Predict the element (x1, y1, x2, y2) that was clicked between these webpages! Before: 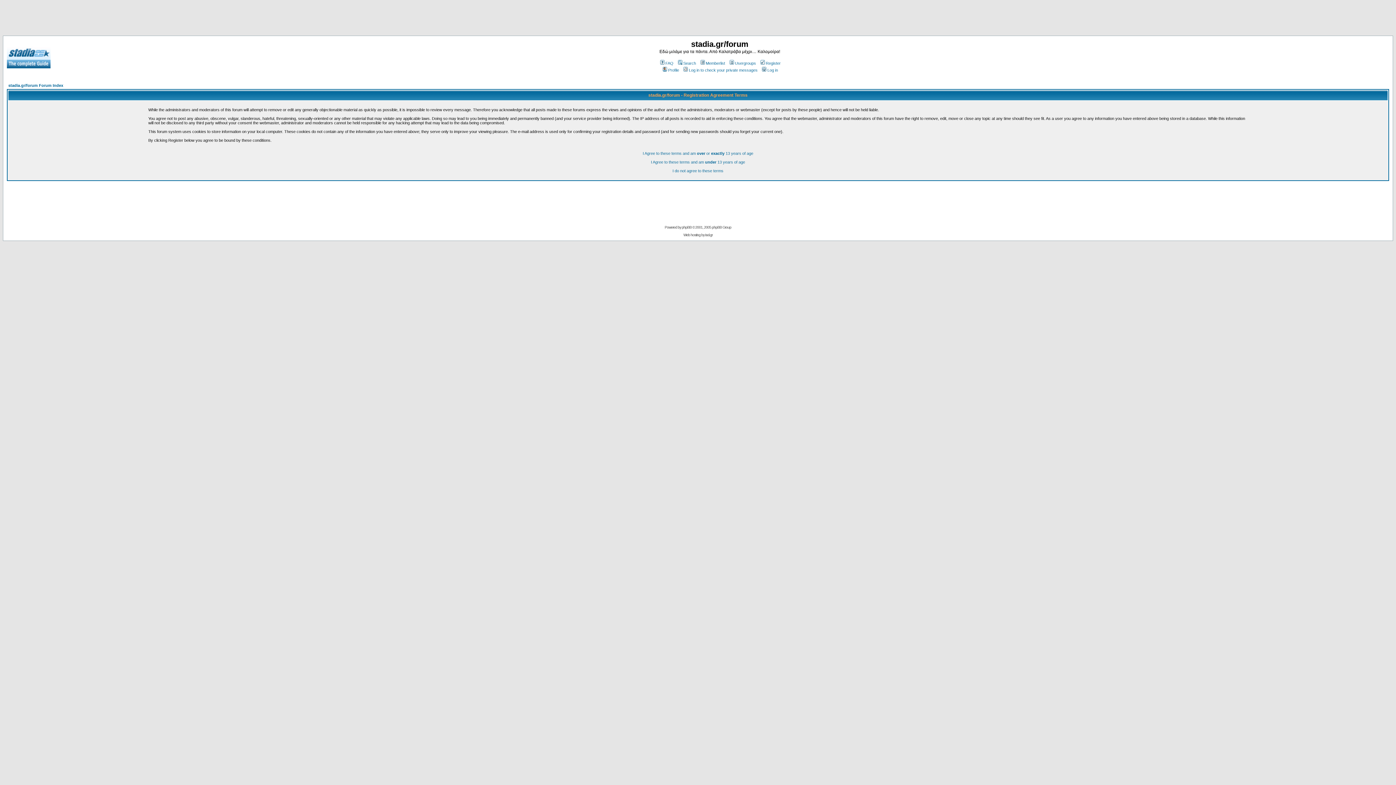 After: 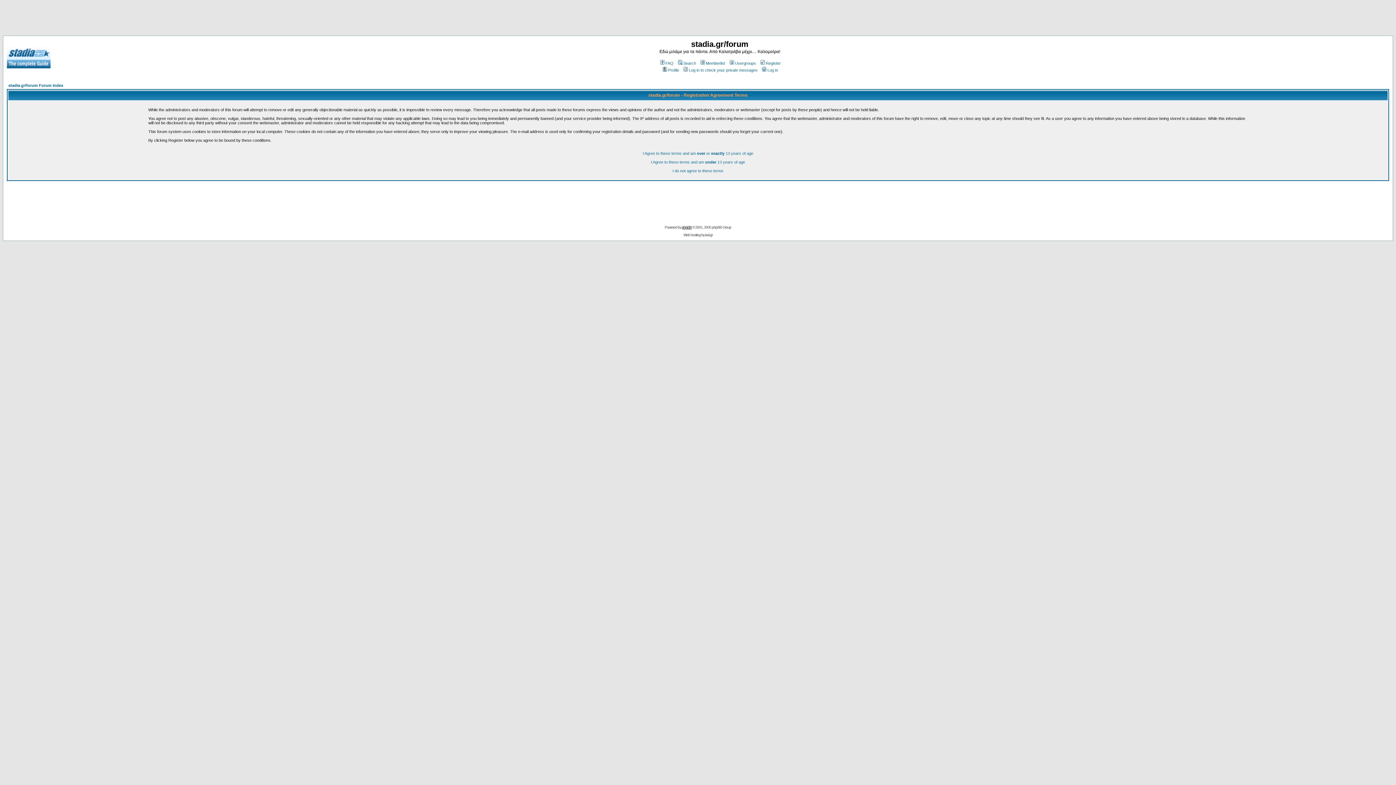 Action: label: phpBB bbox: (682, 225, 691, 229)